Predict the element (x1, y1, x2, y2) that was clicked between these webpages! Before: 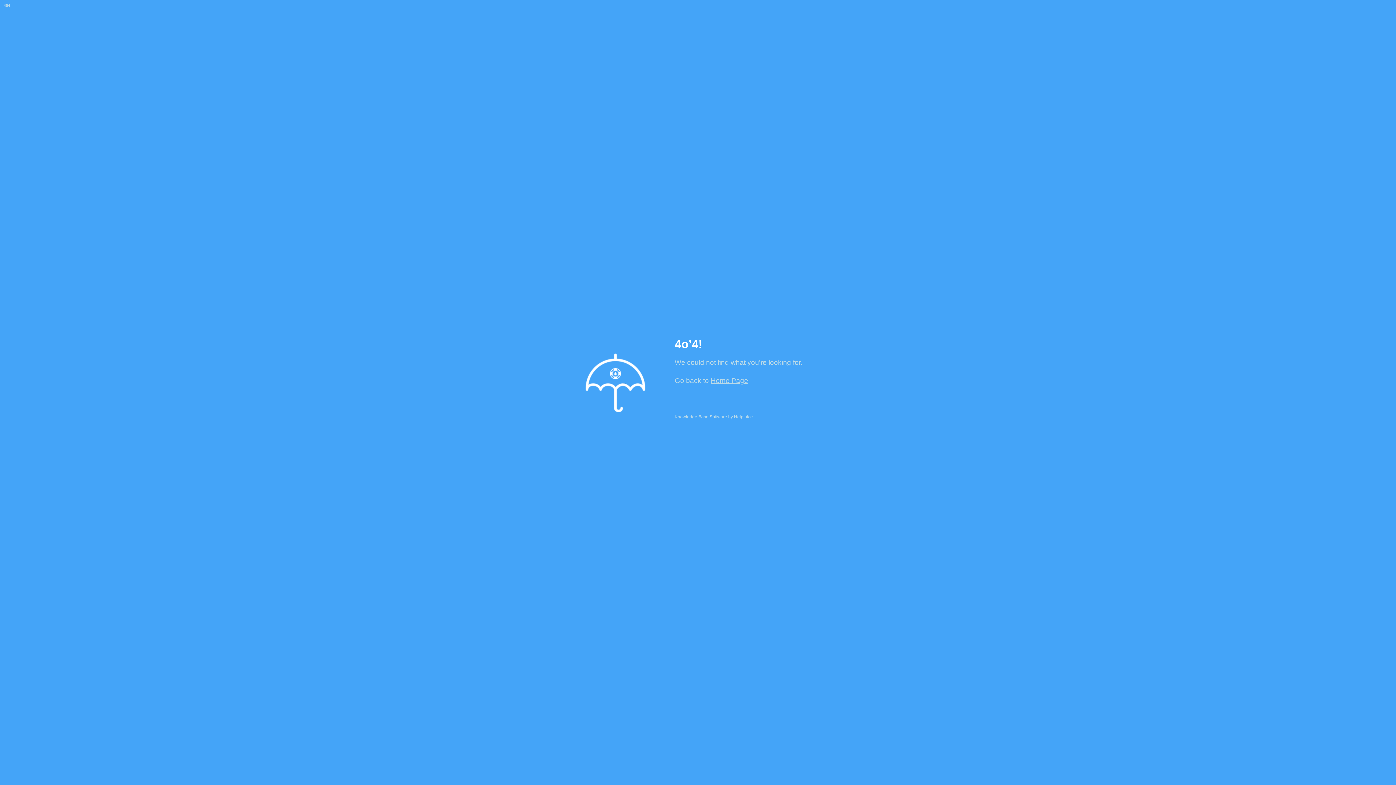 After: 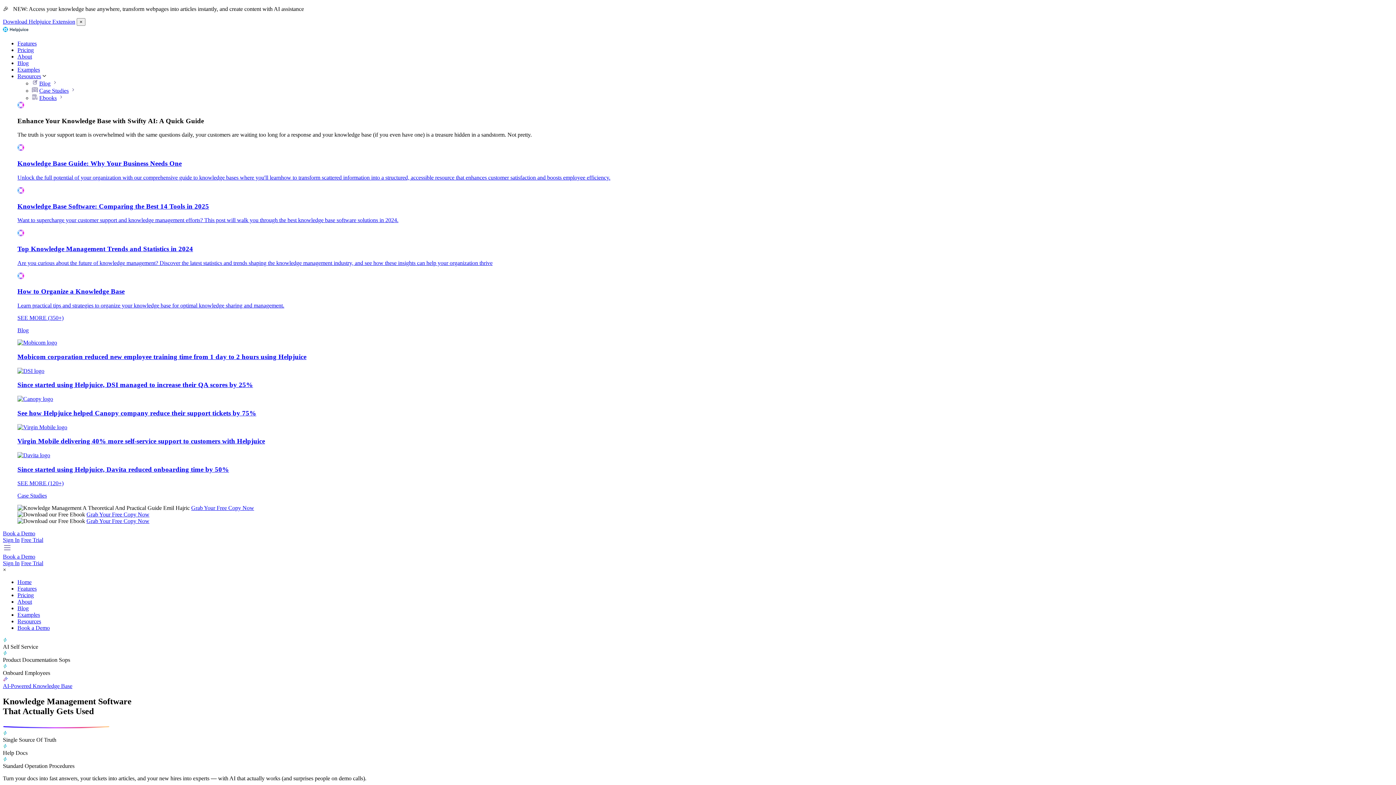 Action: label: Knowledge Base Software bbox: (674, 414, 727, 419)